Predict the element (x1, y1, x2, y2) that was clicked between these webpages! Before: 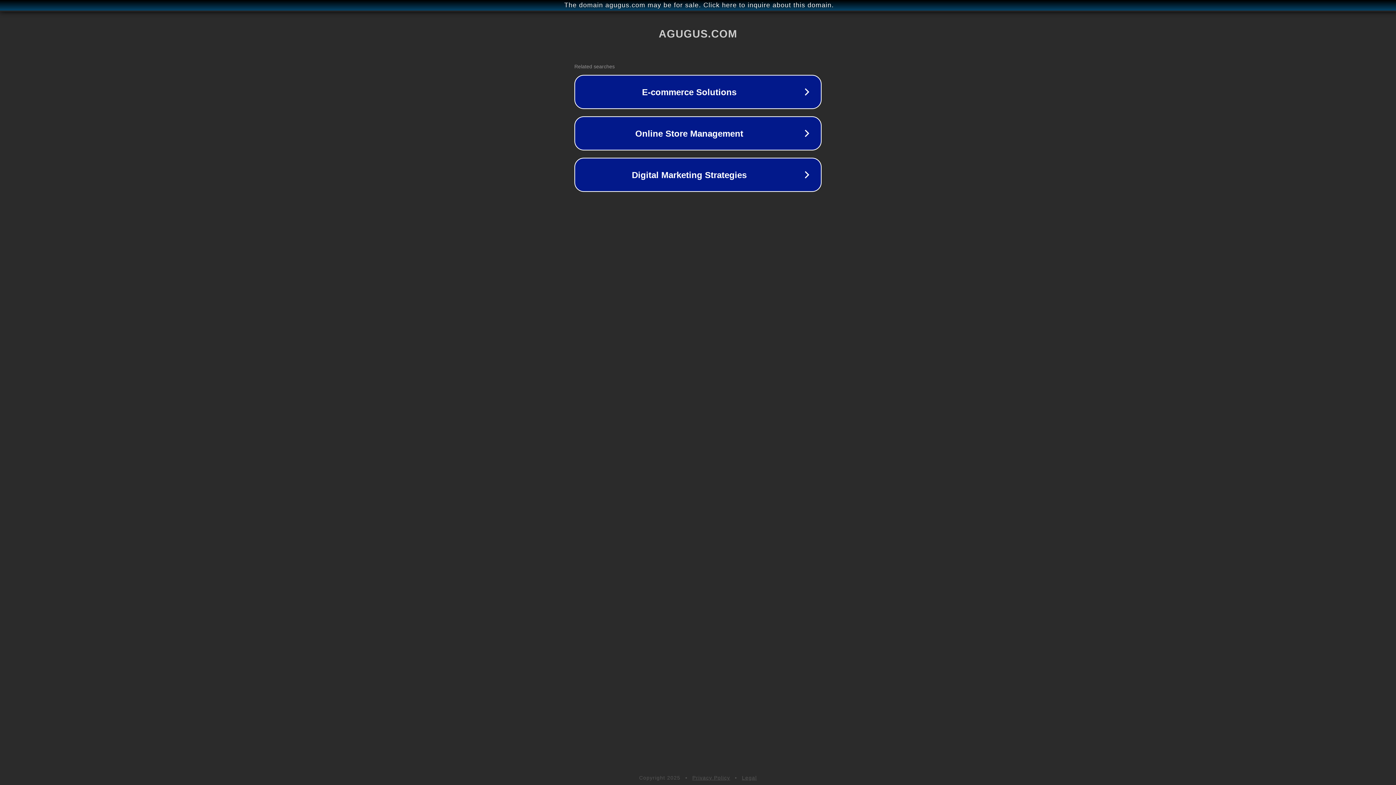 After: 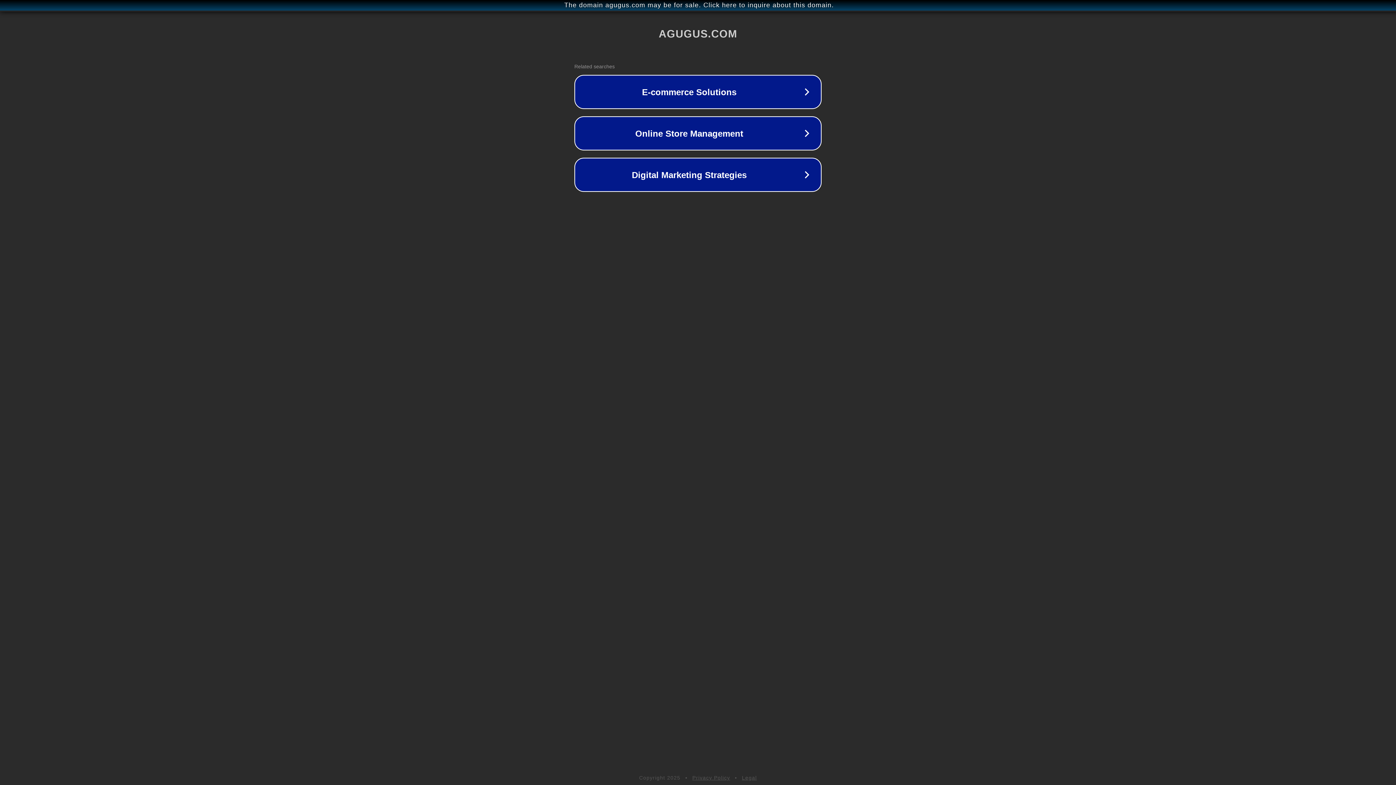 Action: label: Legal bbox: (742, 775, 757, 781)